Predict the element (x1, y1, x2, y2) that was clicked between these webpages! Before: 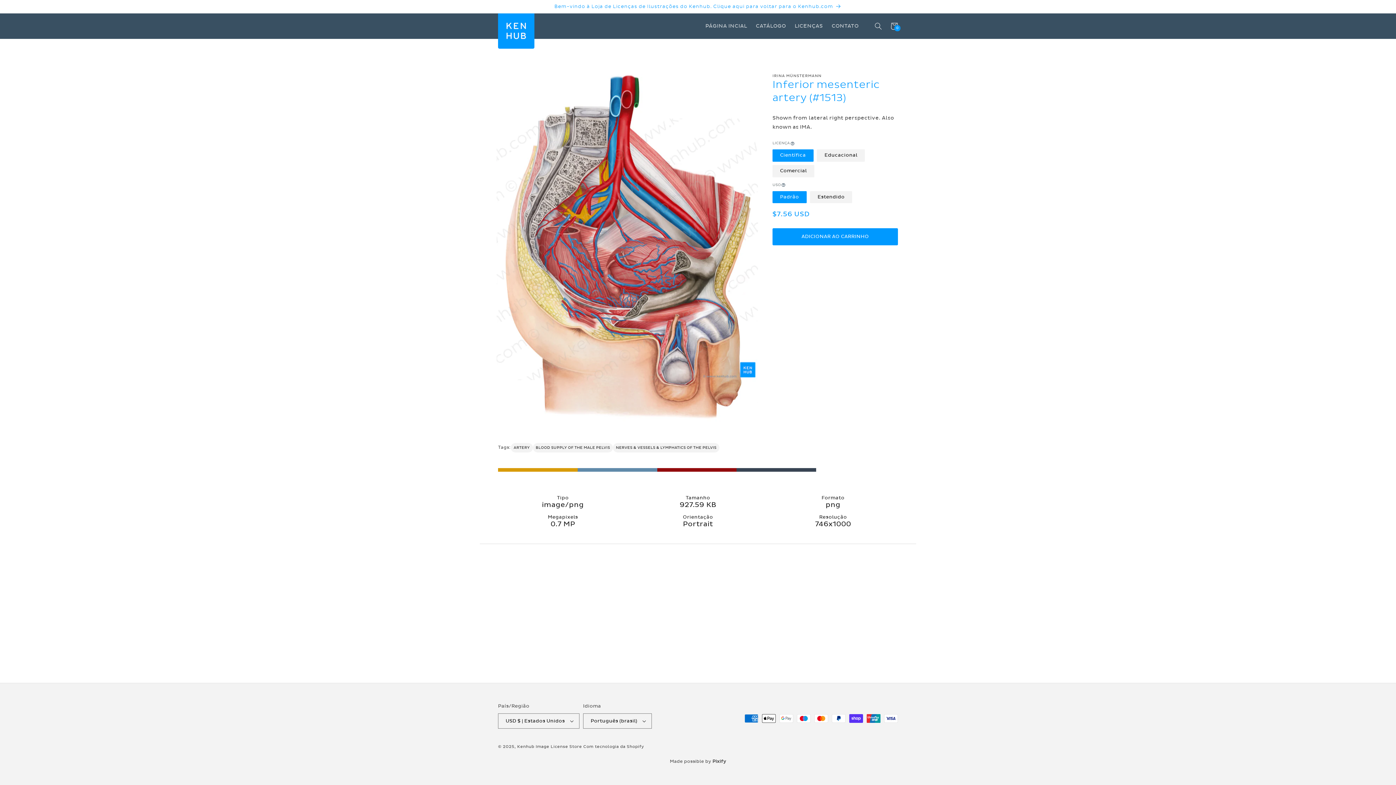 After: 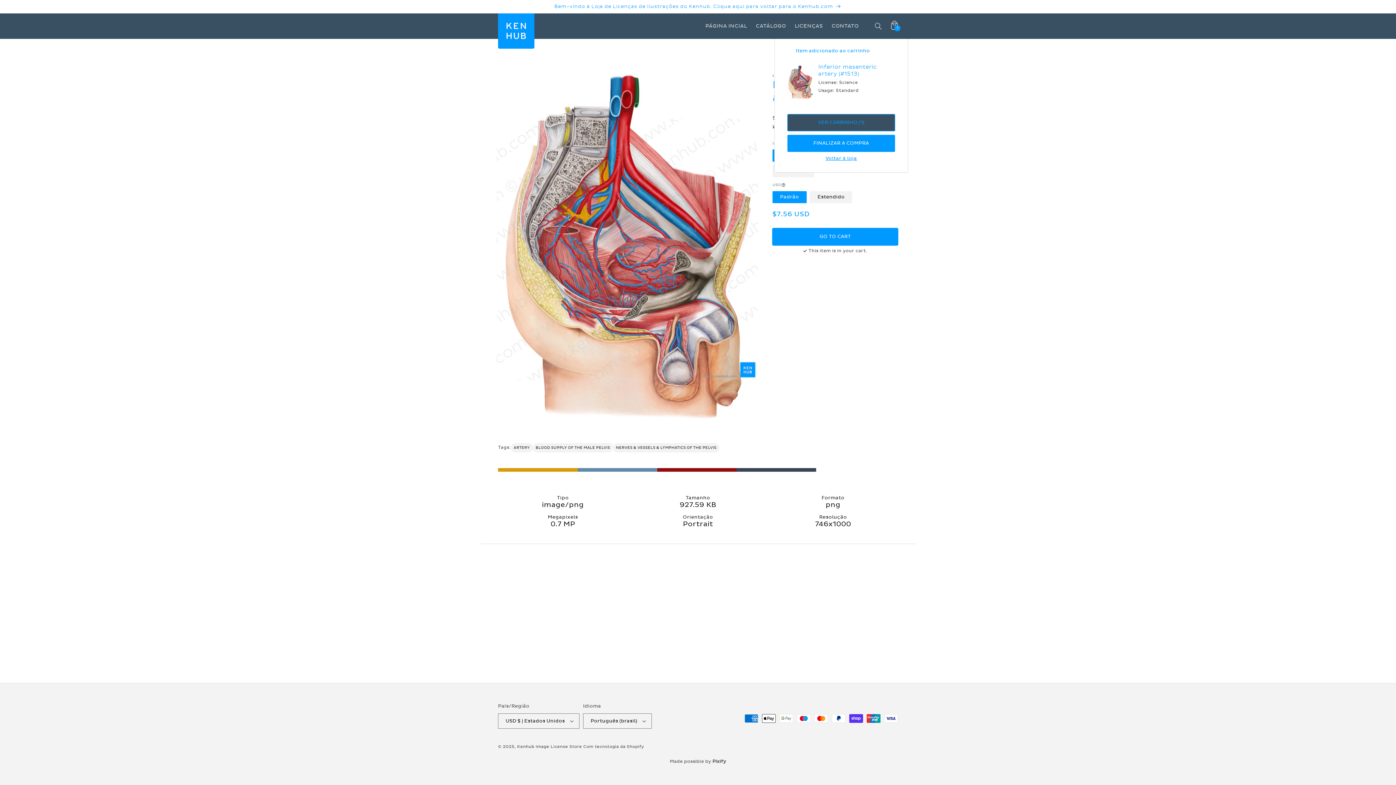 Action: bbox: (772, 228, 898, 245) label: ADICIONAR AO CARRINHO